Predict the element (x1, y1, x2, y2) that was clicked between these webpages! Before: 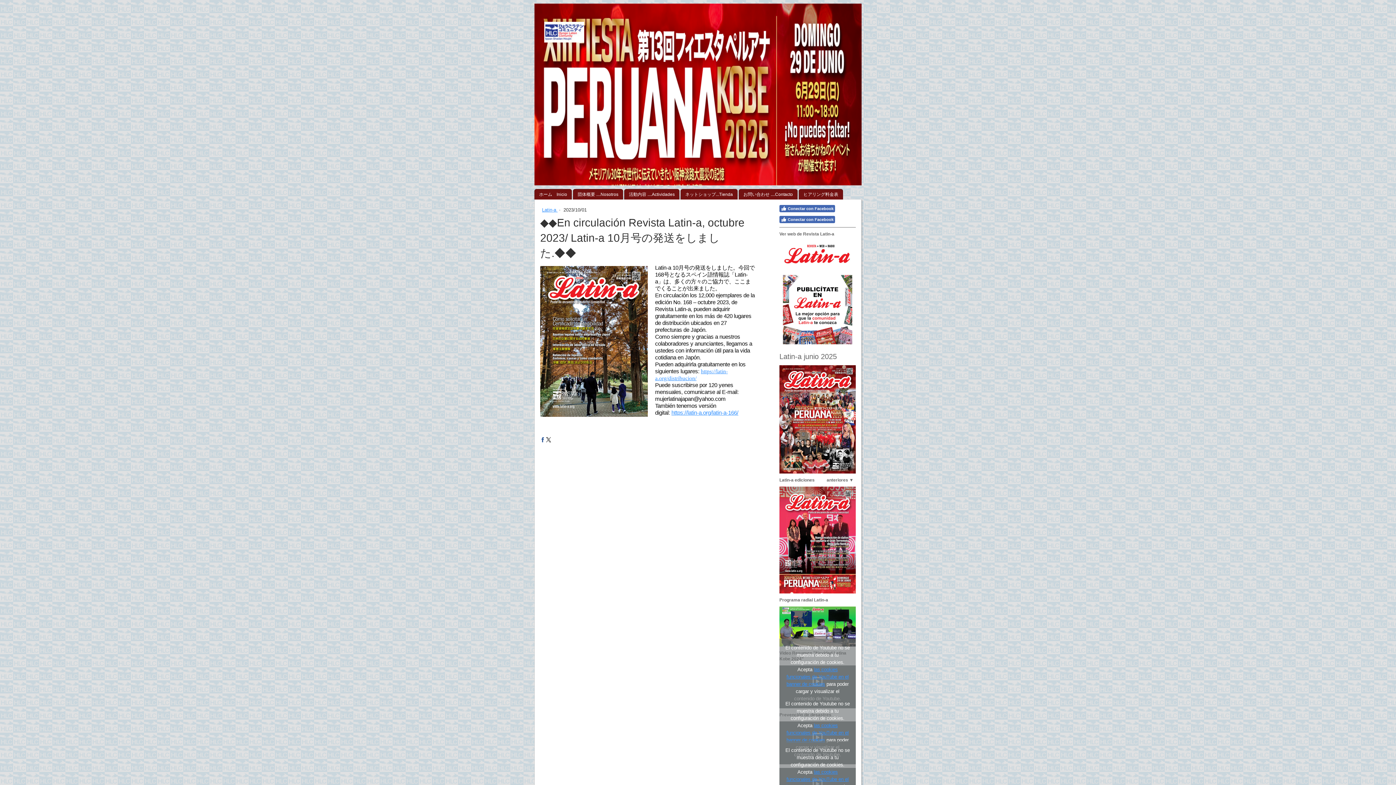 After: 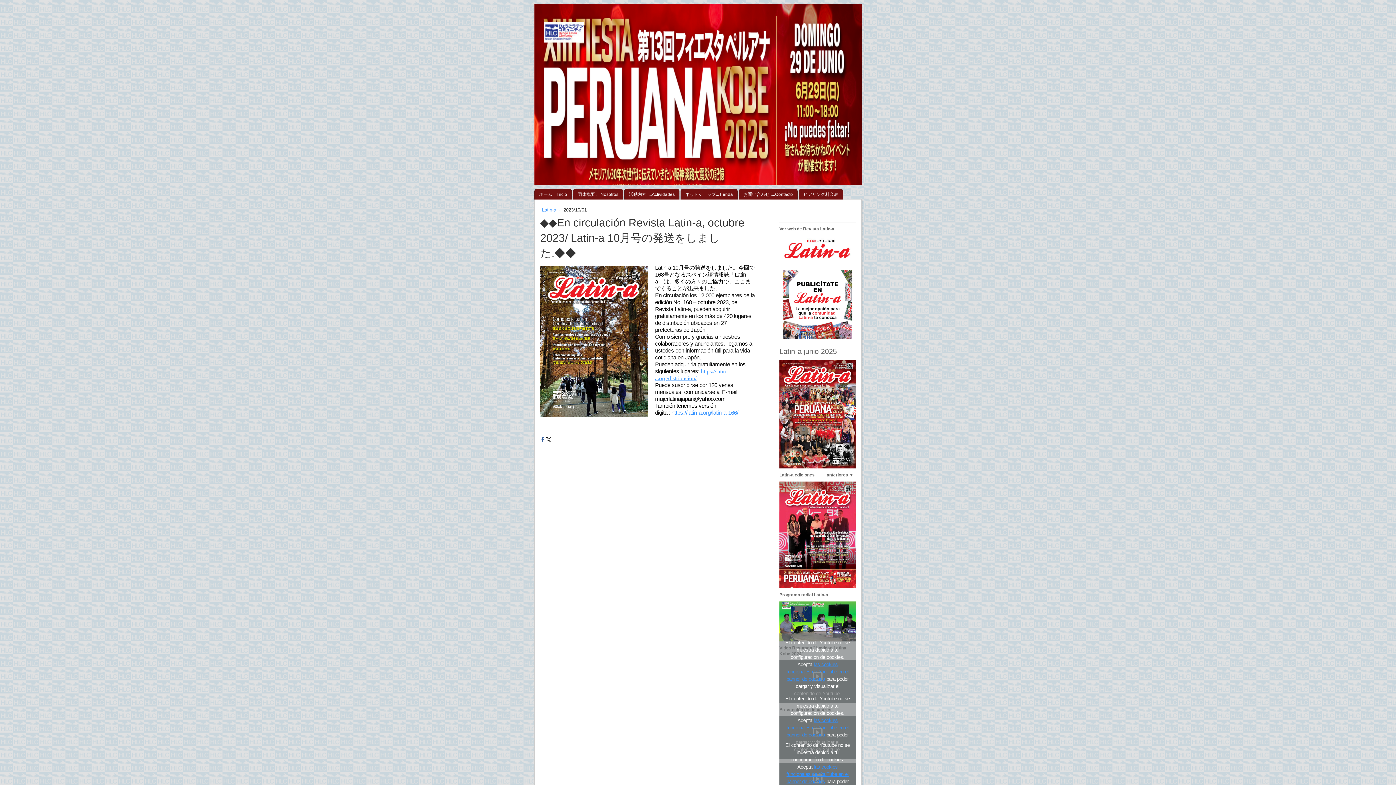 Action: bbox: (779, 205, 835, 212) label: Conectar con Facebook